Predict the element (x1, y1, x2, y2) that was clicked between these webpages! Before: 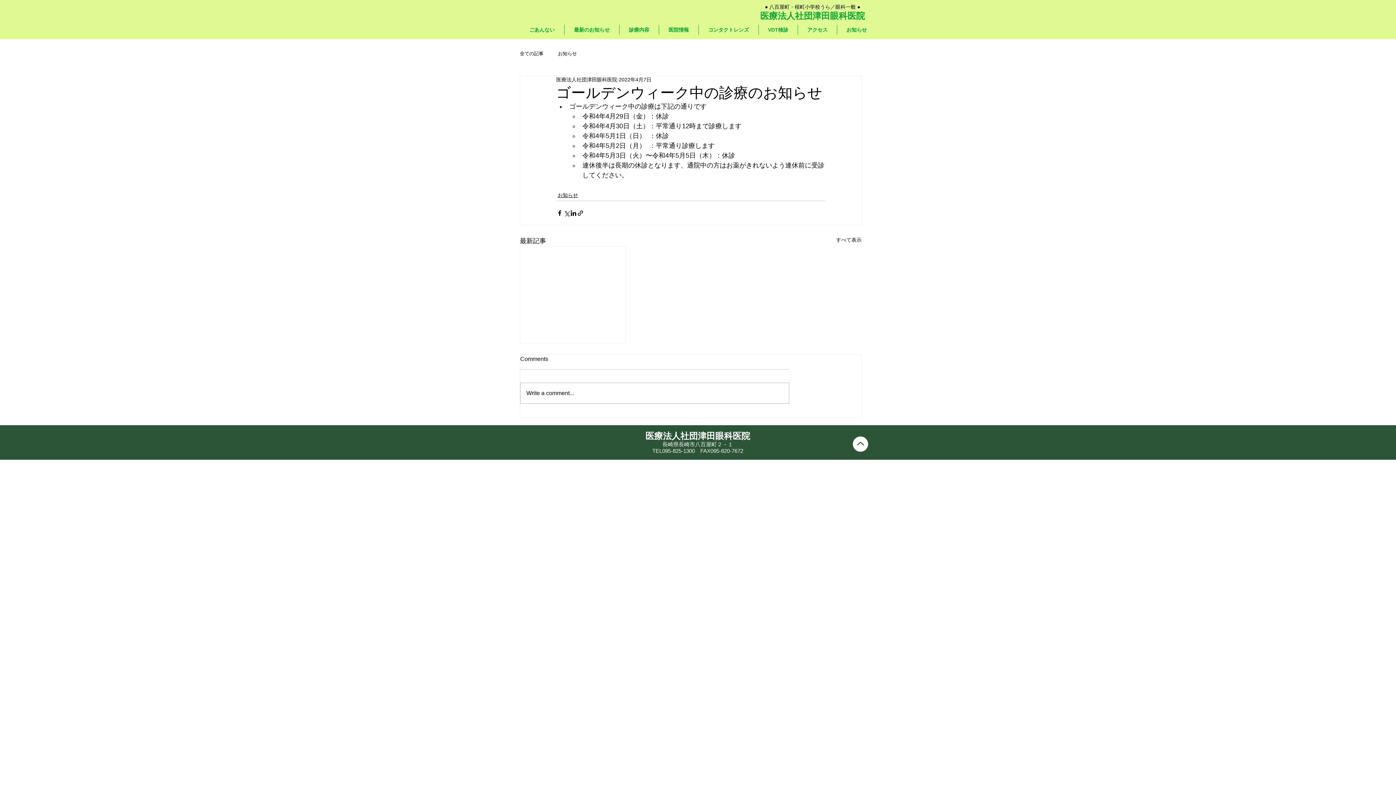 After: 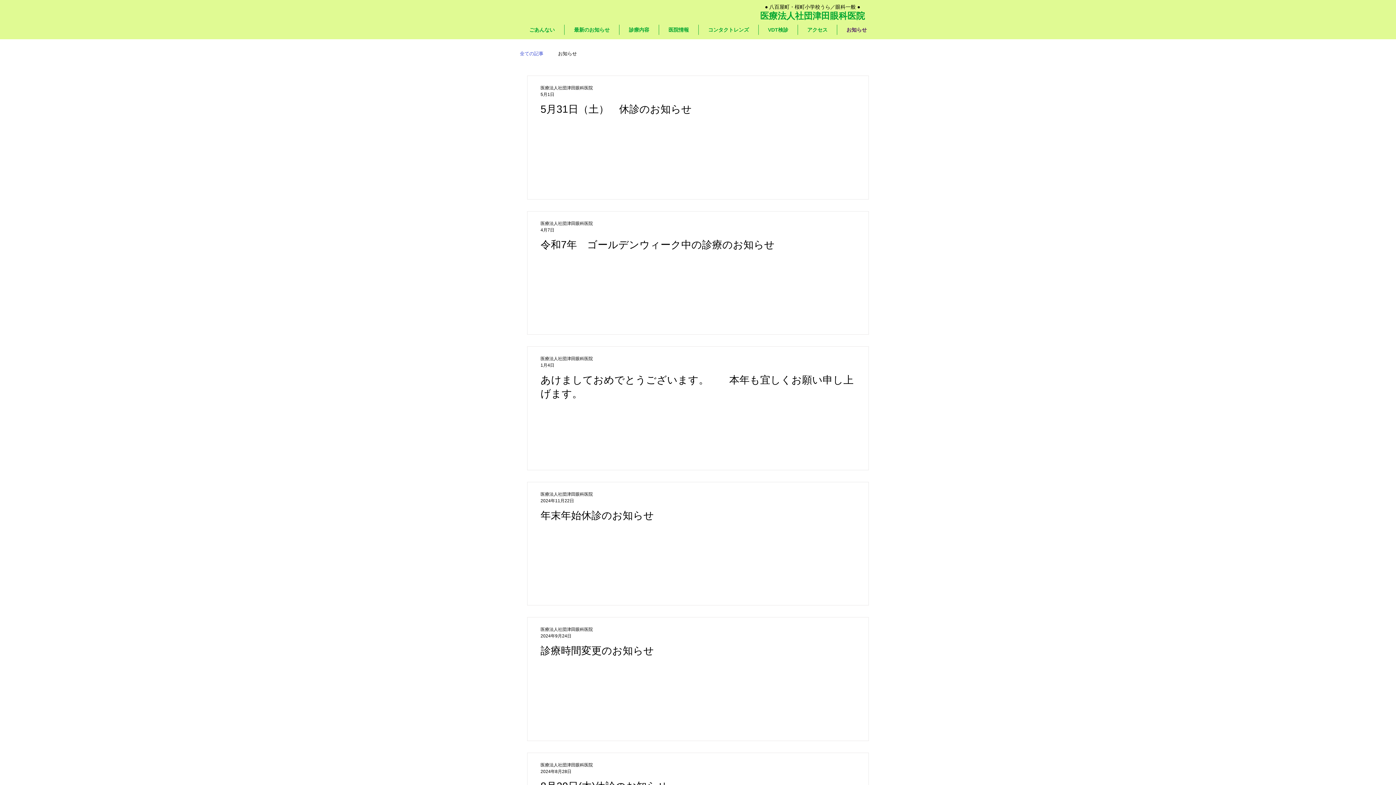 Action: bbox: (836, 236, 861, 246) label: すべて表示